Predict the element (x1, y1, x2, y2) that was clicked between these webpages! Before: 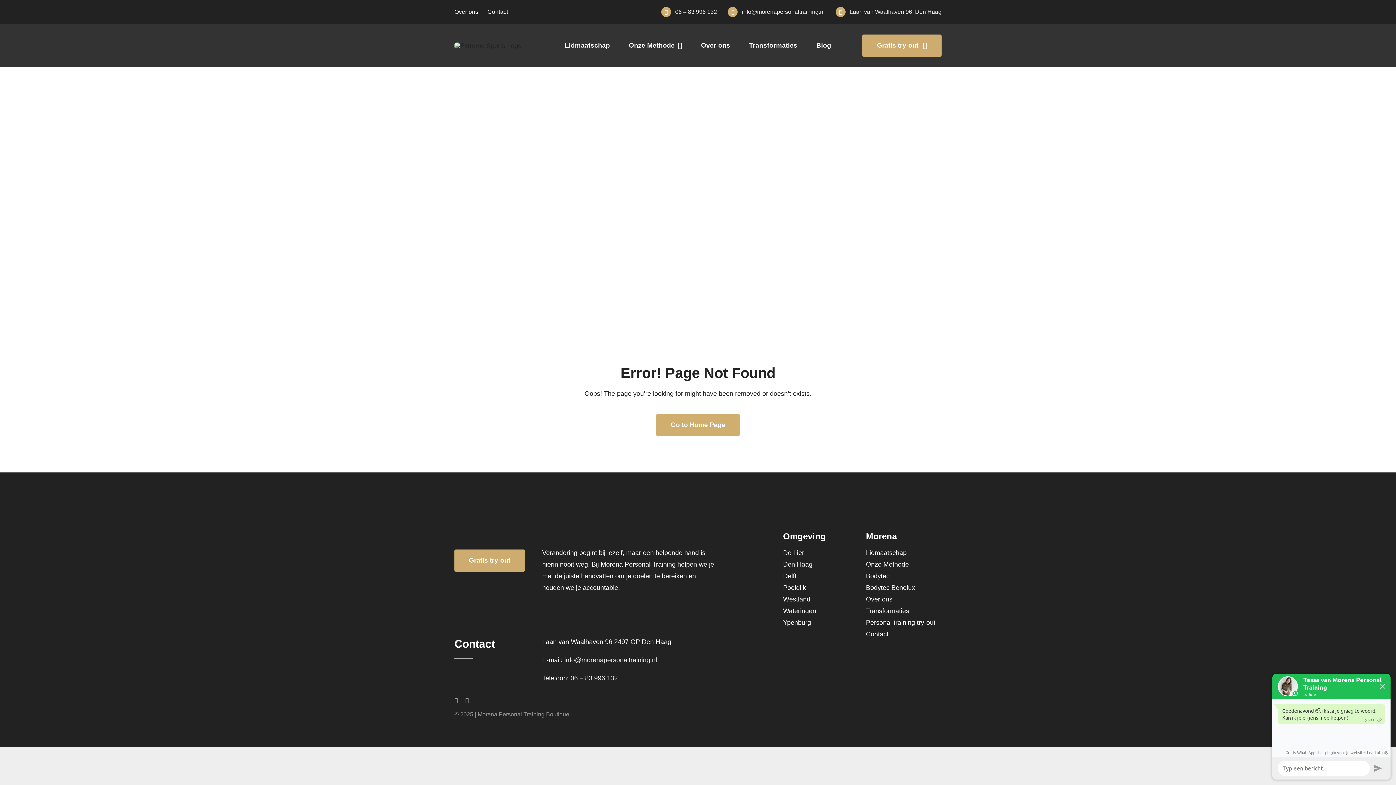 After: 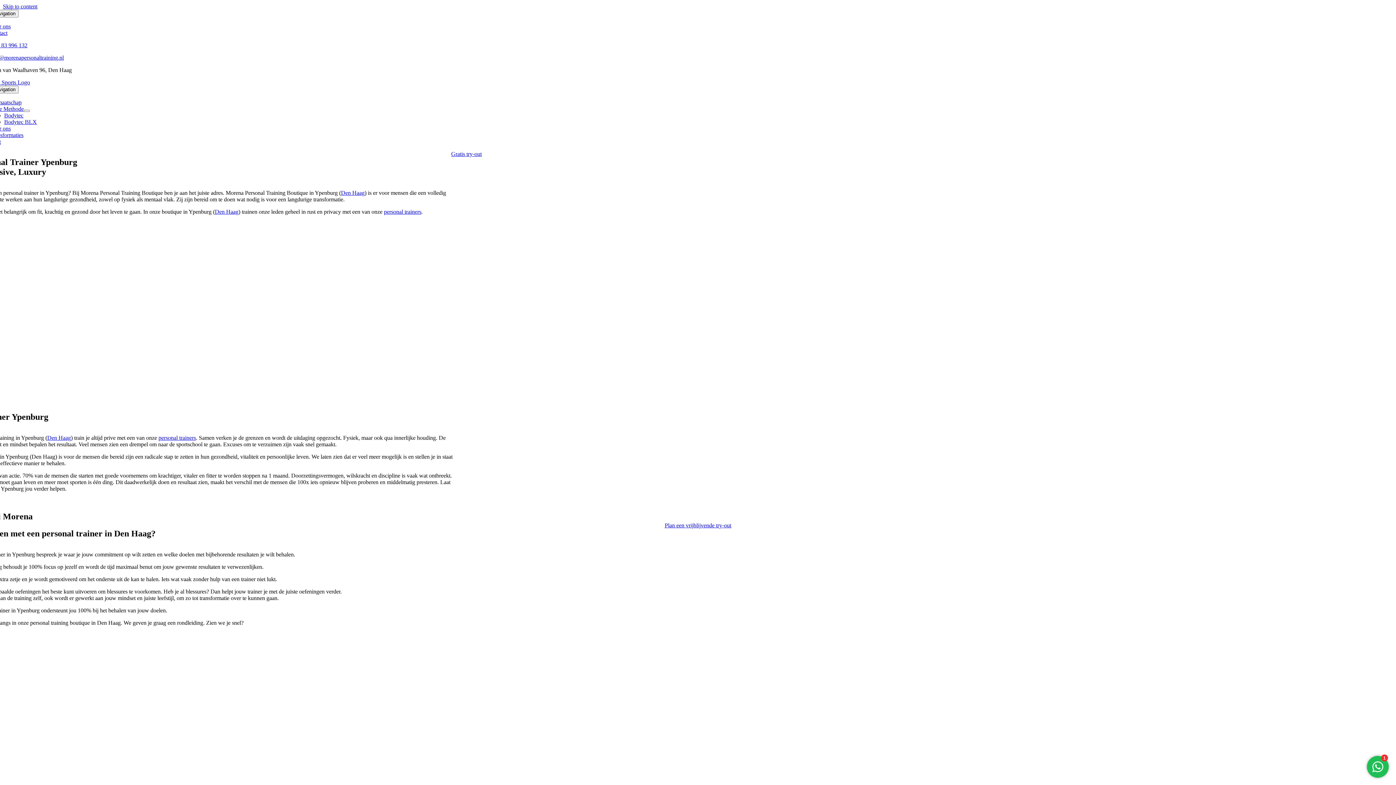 Action: label: Ypenburg bbox: (783, 616, 844, 628)